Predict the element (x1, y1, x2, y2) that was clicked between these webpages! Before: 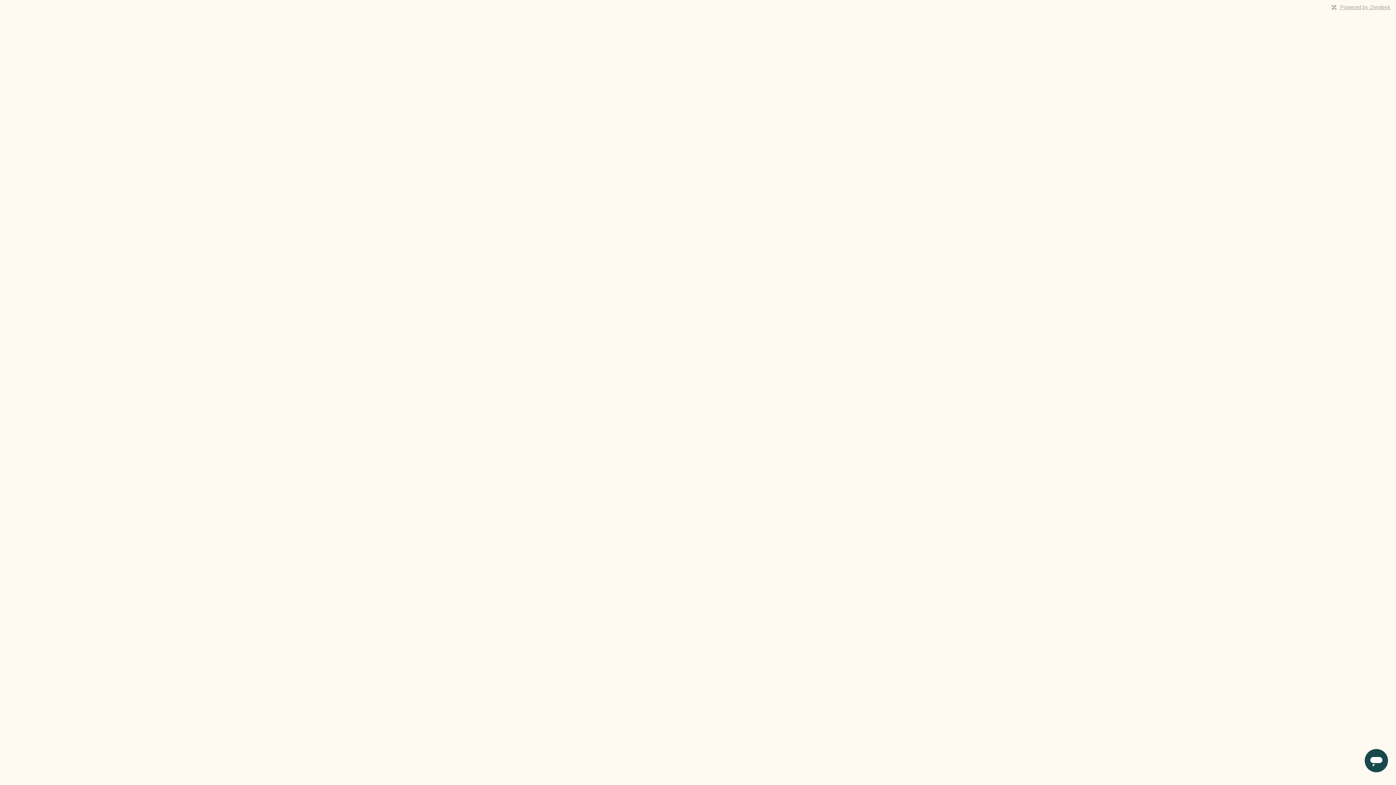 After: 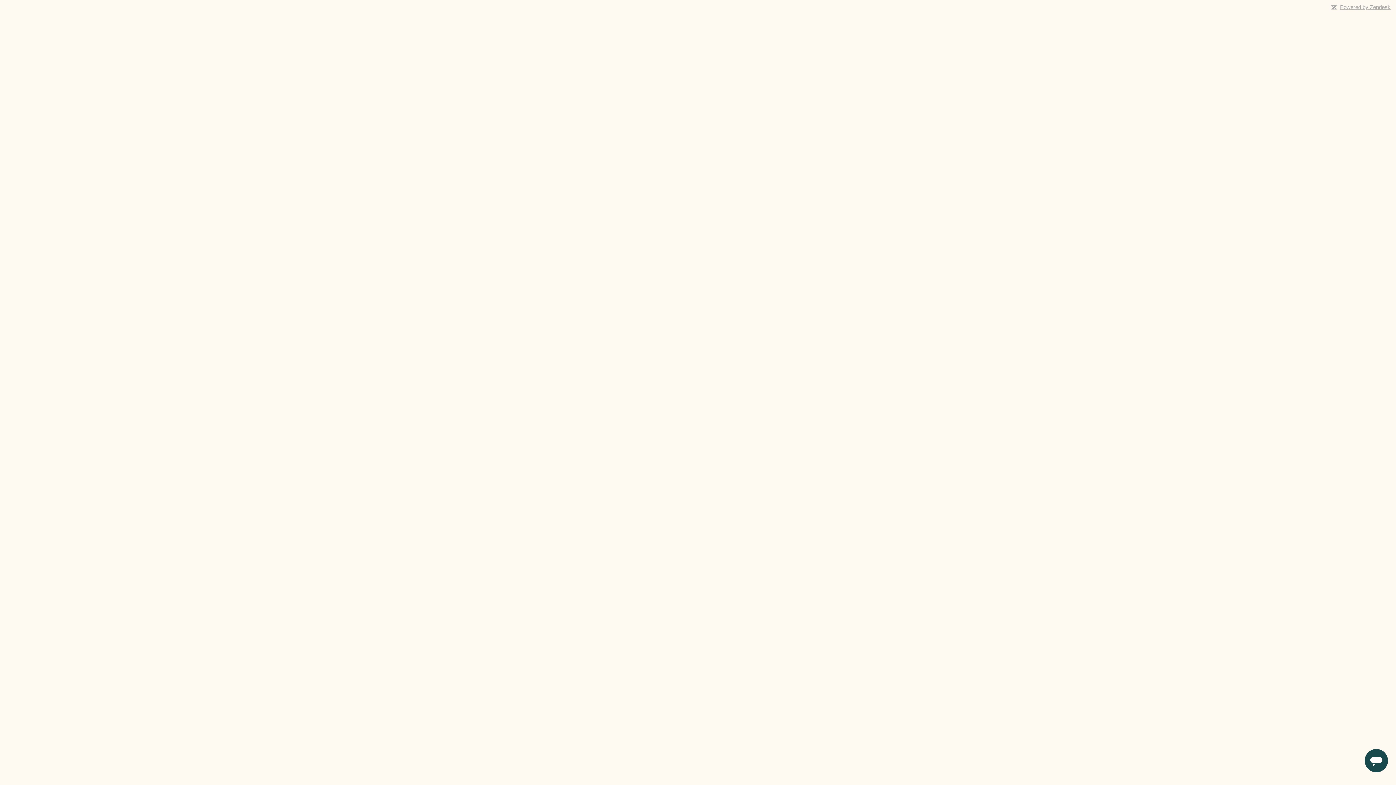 Action: bbox: (1340, 4, 1390, 10) label: Powered by Zendesk